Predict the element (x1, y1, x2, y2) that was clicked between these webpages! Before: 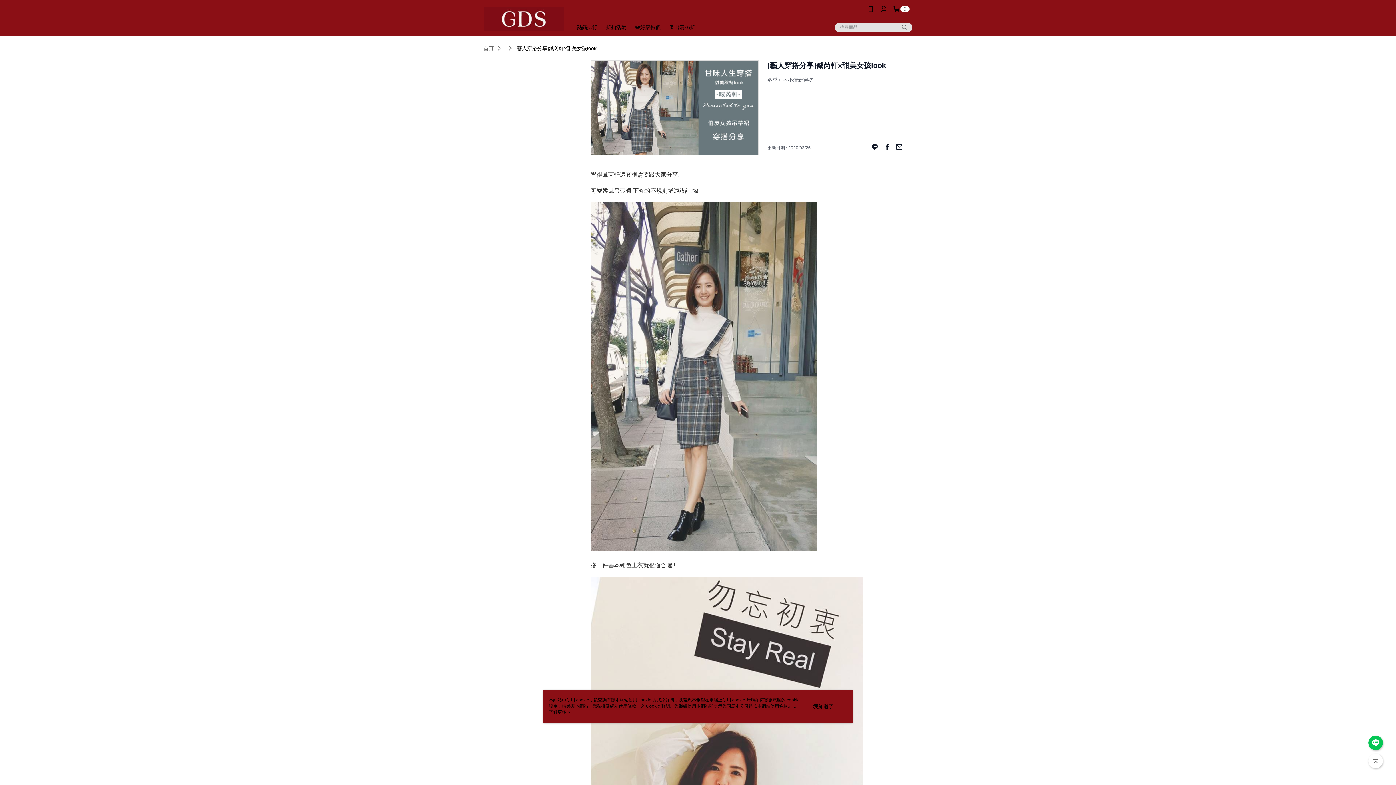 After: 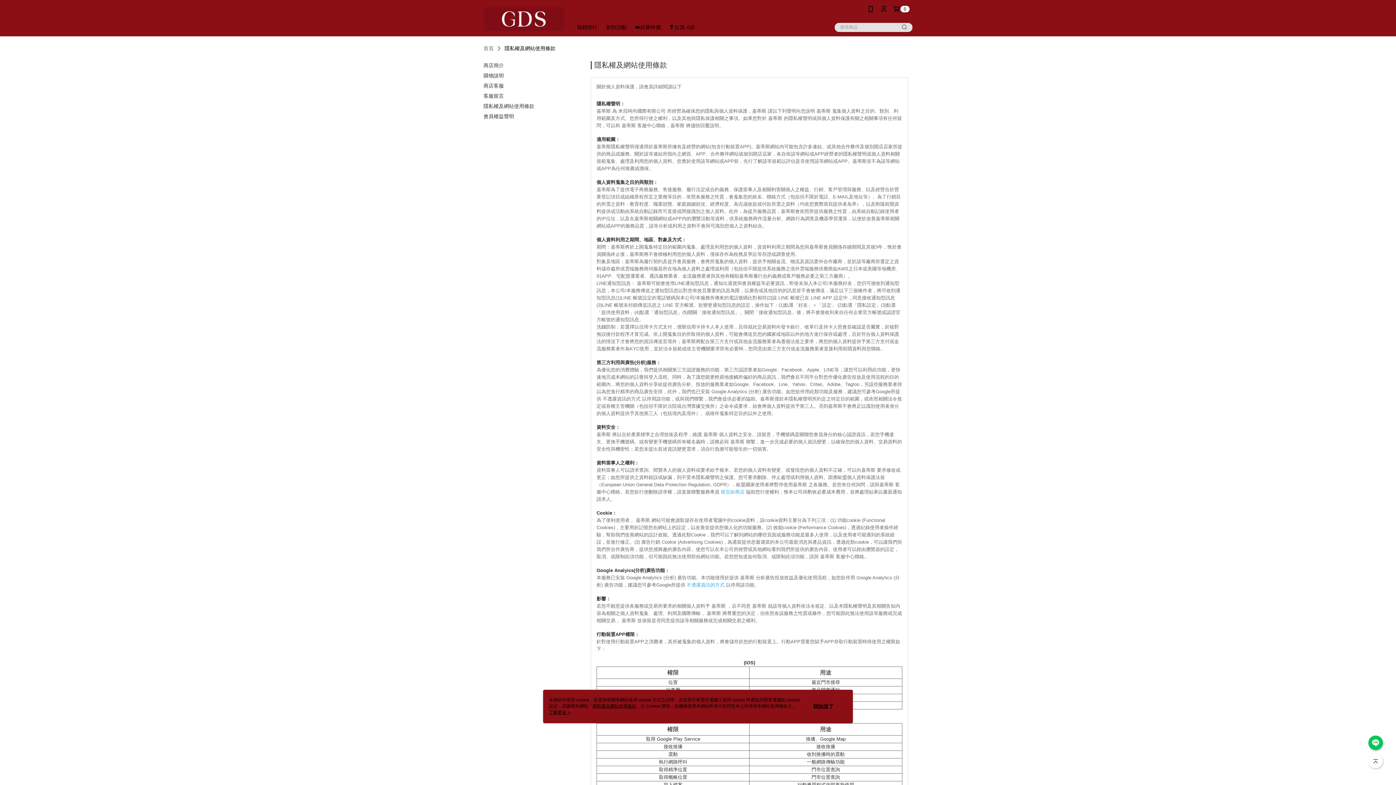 Action: bbox: (592, 704, 636, 709) label: 隱私權及網站使用條款